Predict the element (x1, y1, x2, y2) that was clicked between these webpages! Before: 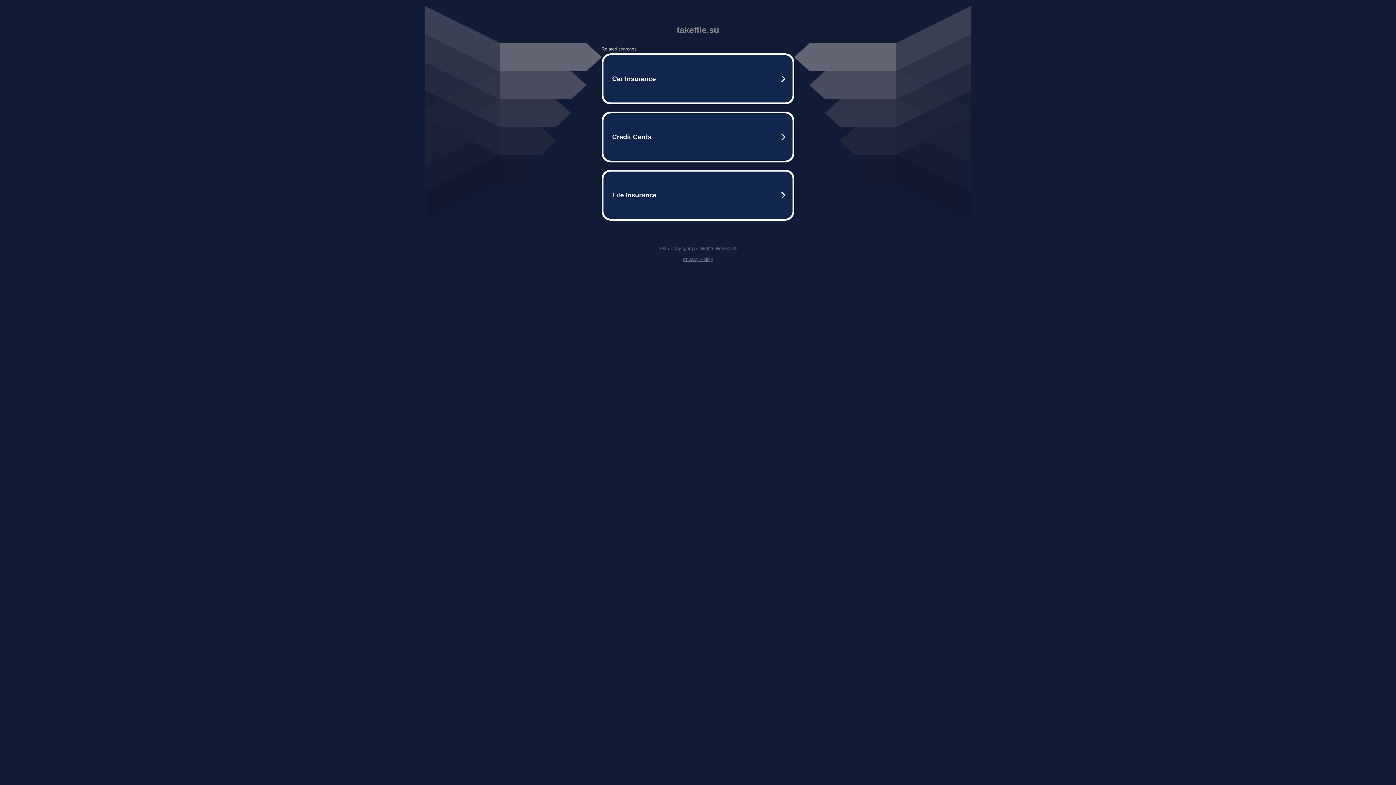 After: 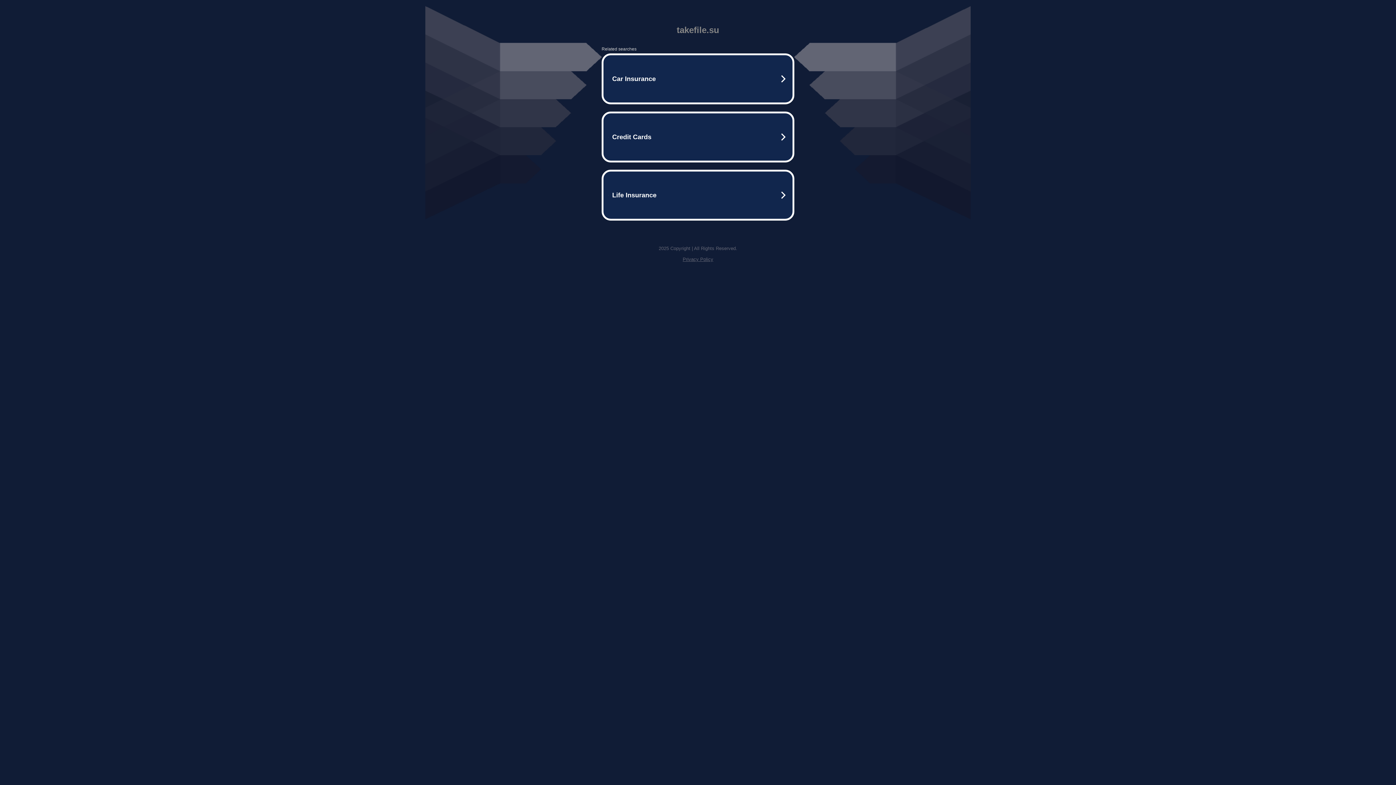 Action: label: Privacy Policy bbox: (682, 256, 713, 262)